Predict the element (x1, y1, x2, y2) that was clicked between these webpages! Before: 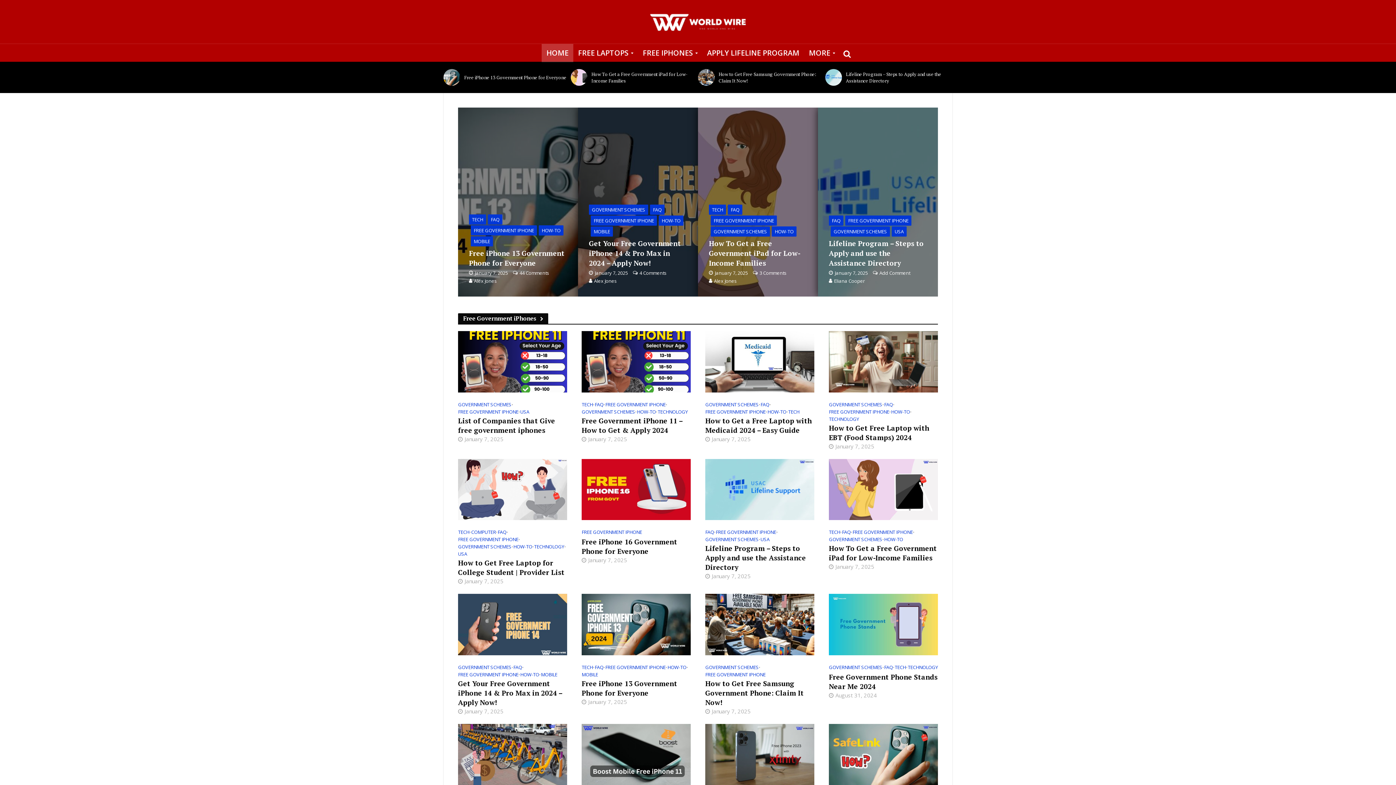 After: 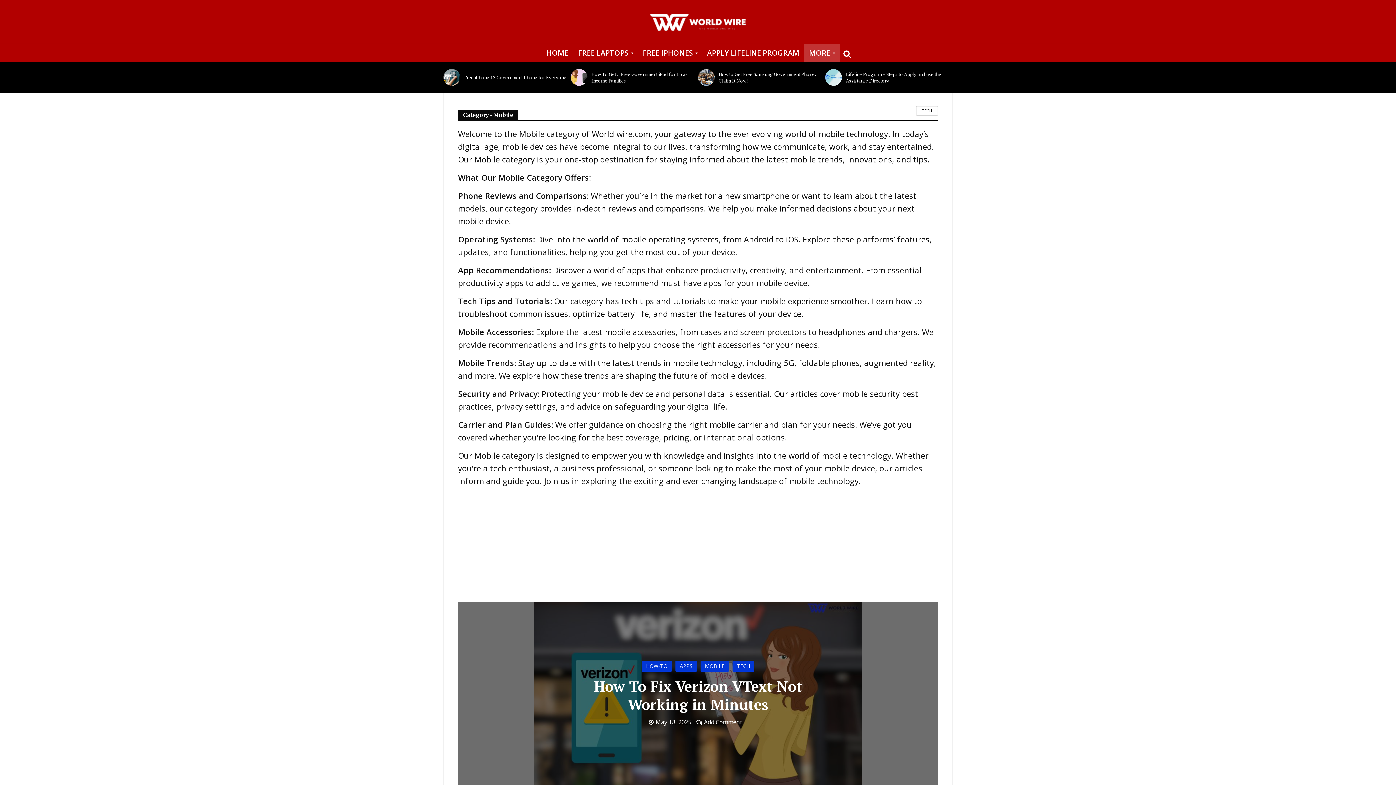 Action: label: MOBILE bbox: (590, 226, 613, 236)